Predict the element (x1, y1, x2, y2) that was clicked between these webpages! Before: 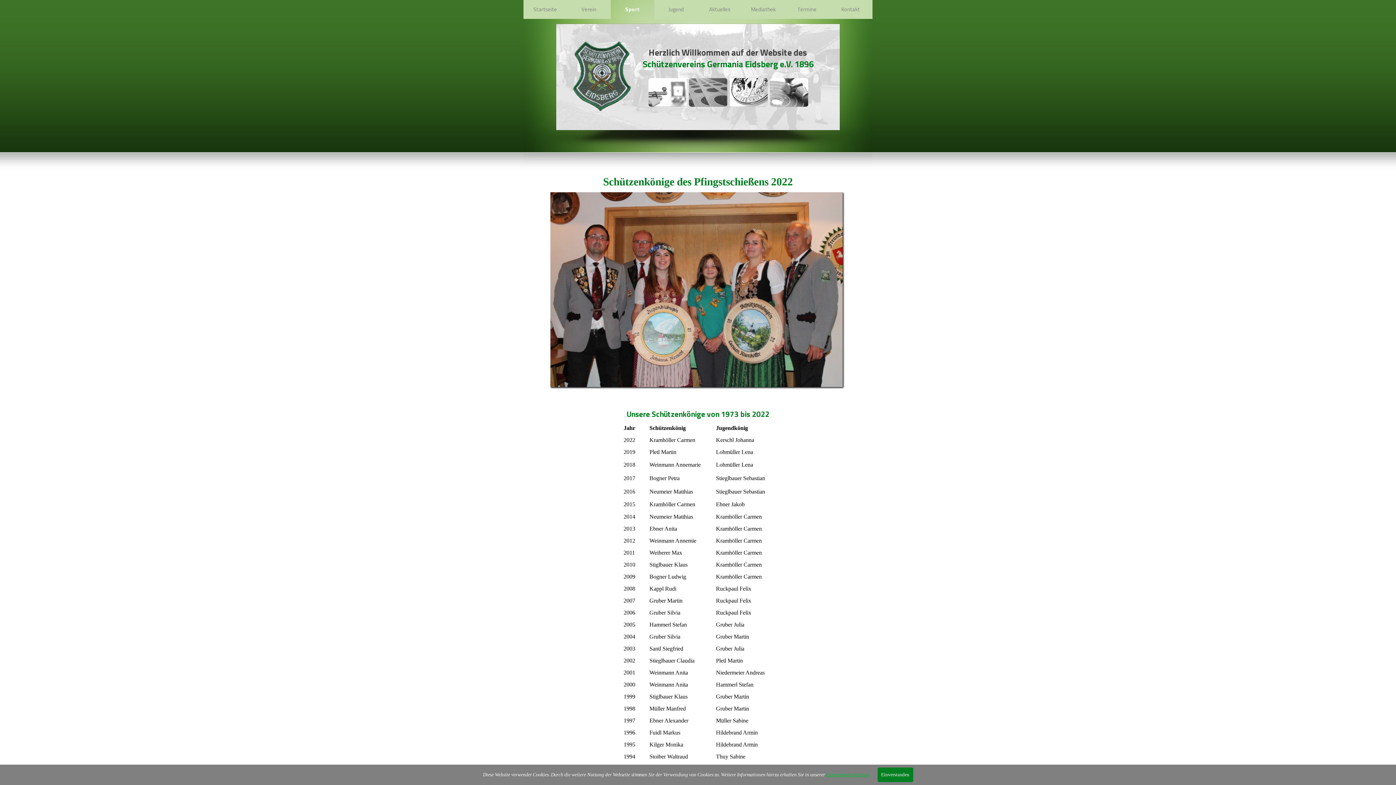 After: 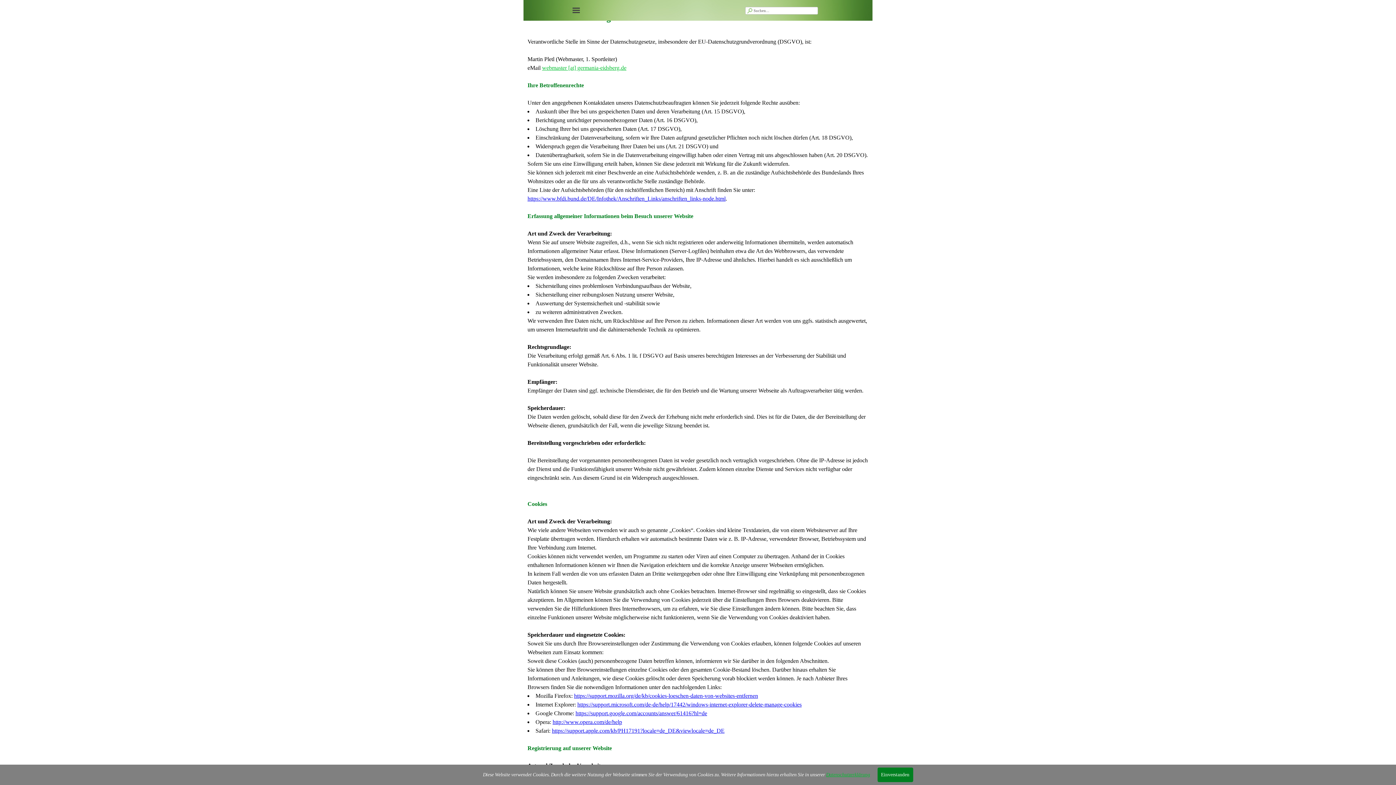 Action: bbox: (826, 772, 870, 777) label: Datenschutzerklärung